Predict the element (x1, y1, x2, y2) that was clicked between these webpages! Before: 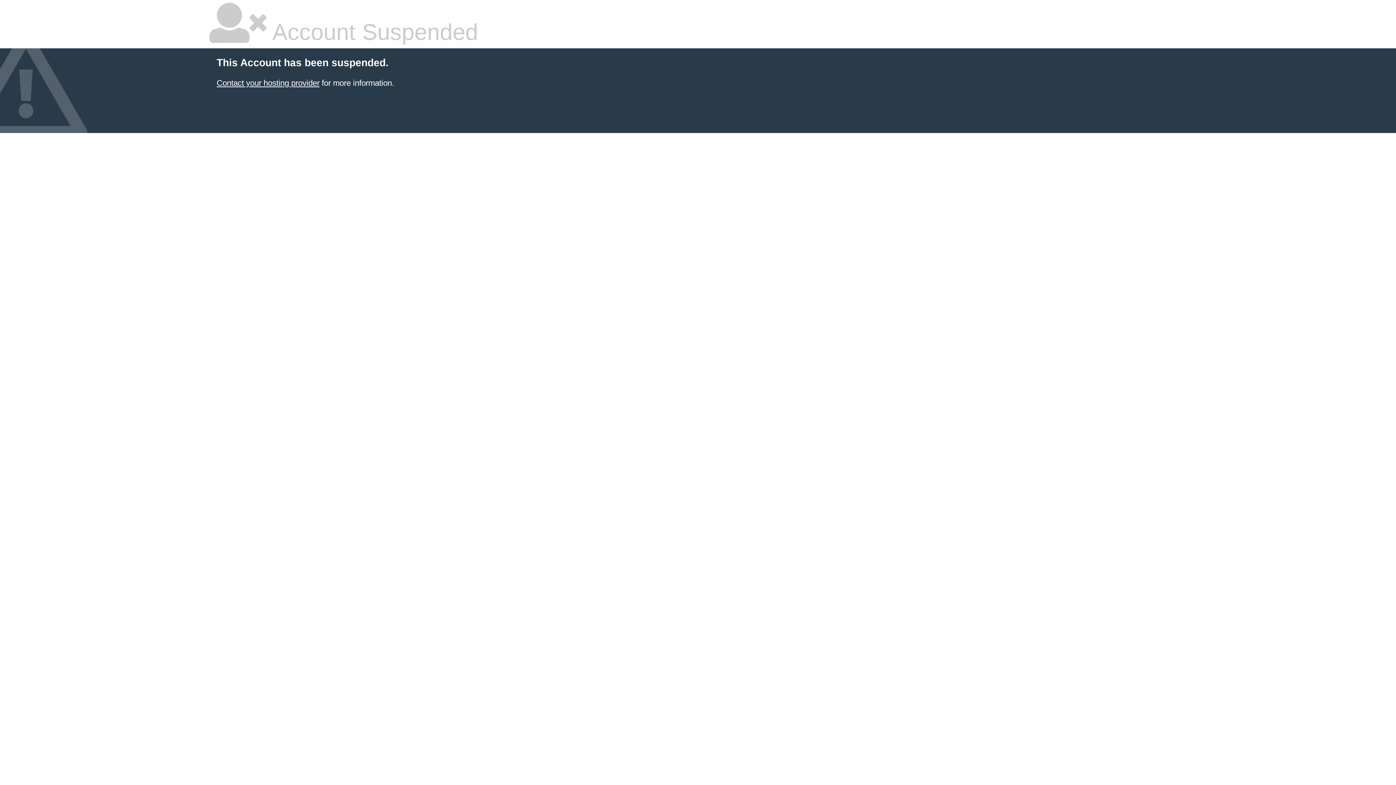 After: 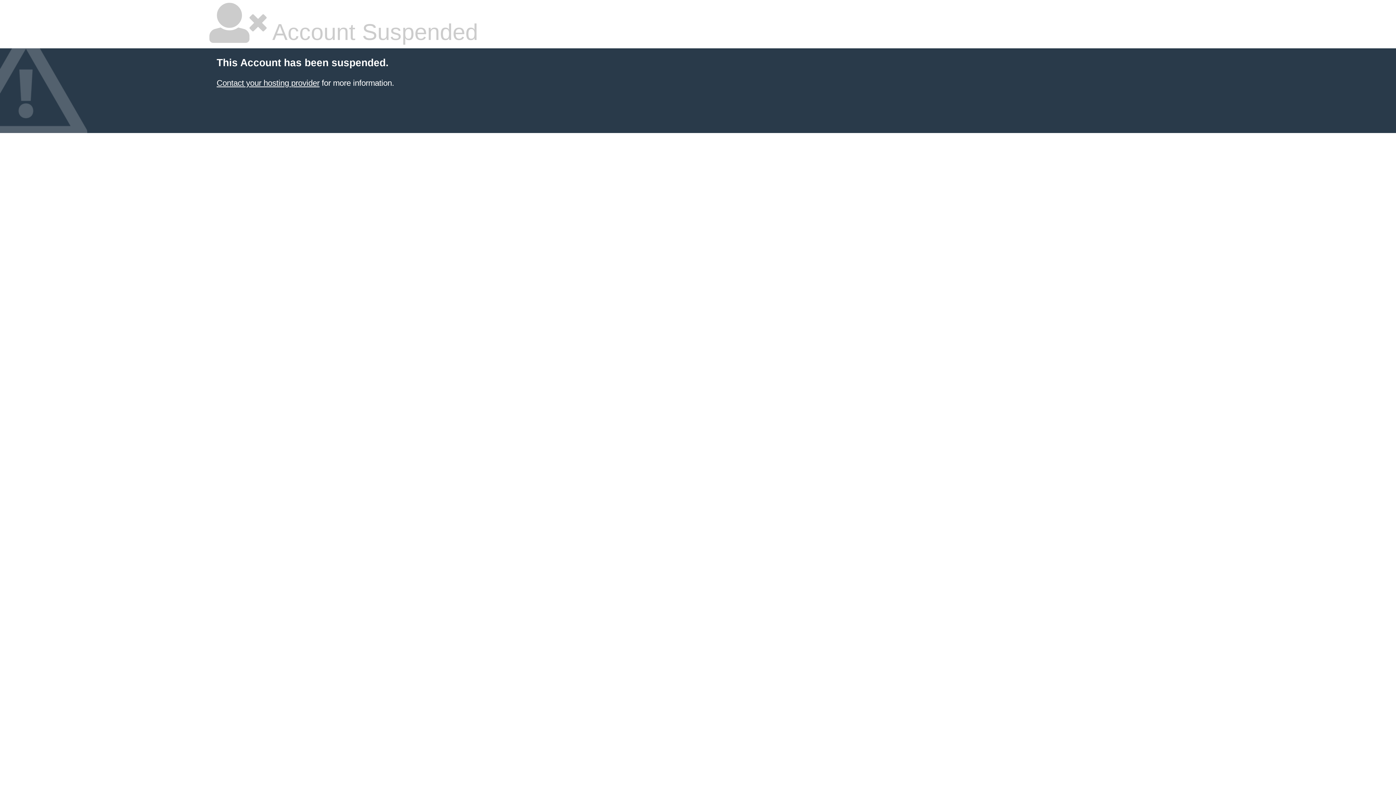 Action: label: Contact your hosting provider bbox: (216, 78, 319, 87)